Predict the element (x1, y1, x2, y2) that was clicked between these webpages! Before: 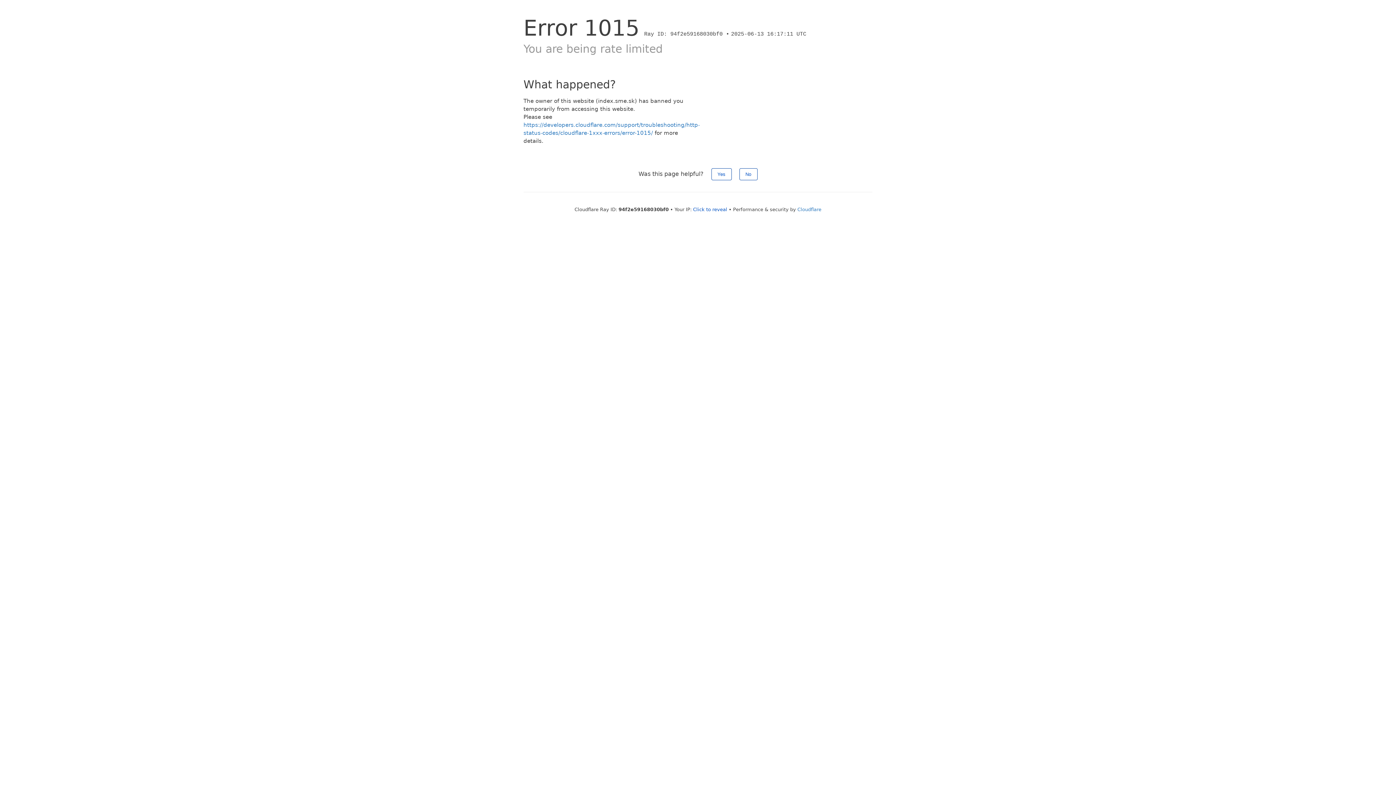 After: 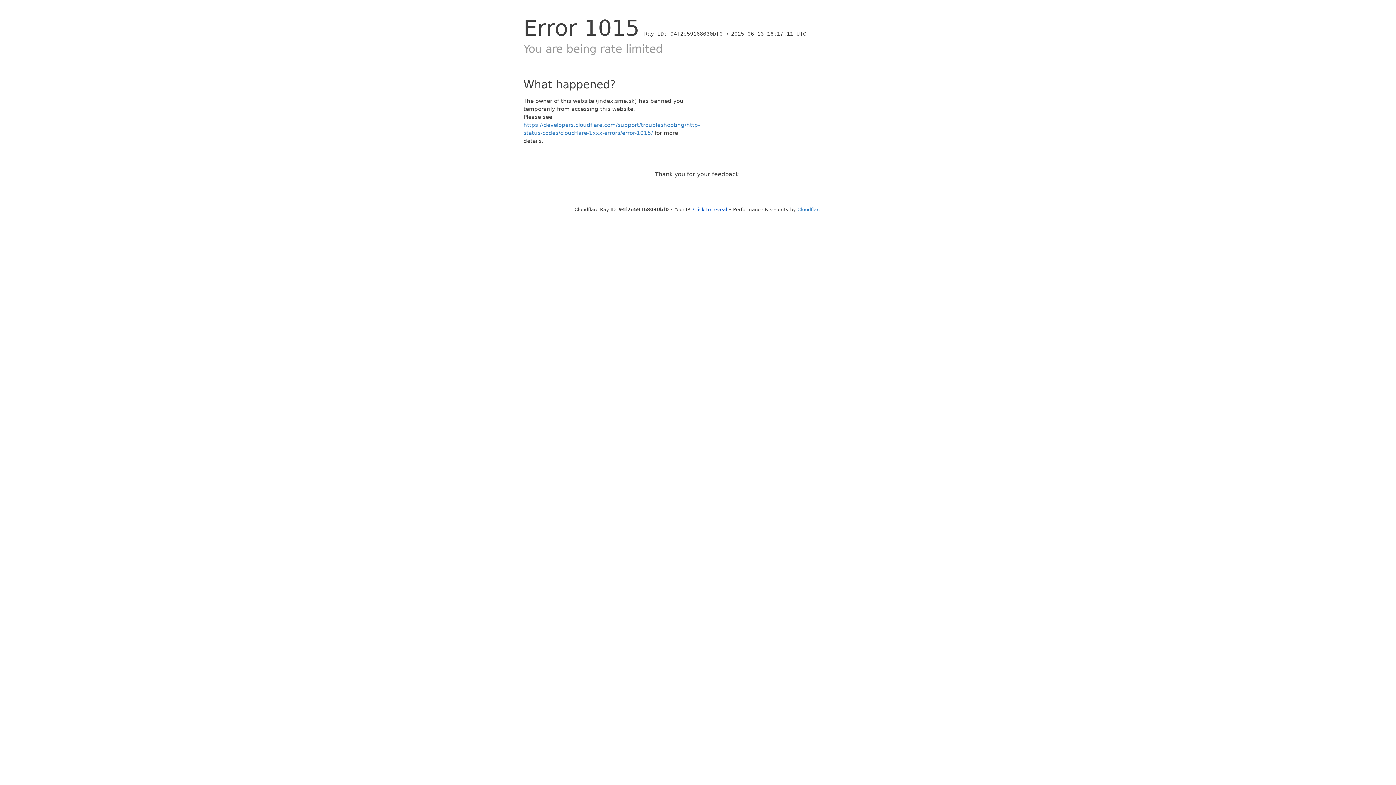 Action: bbox: (739, 168, 757, 180) label: No